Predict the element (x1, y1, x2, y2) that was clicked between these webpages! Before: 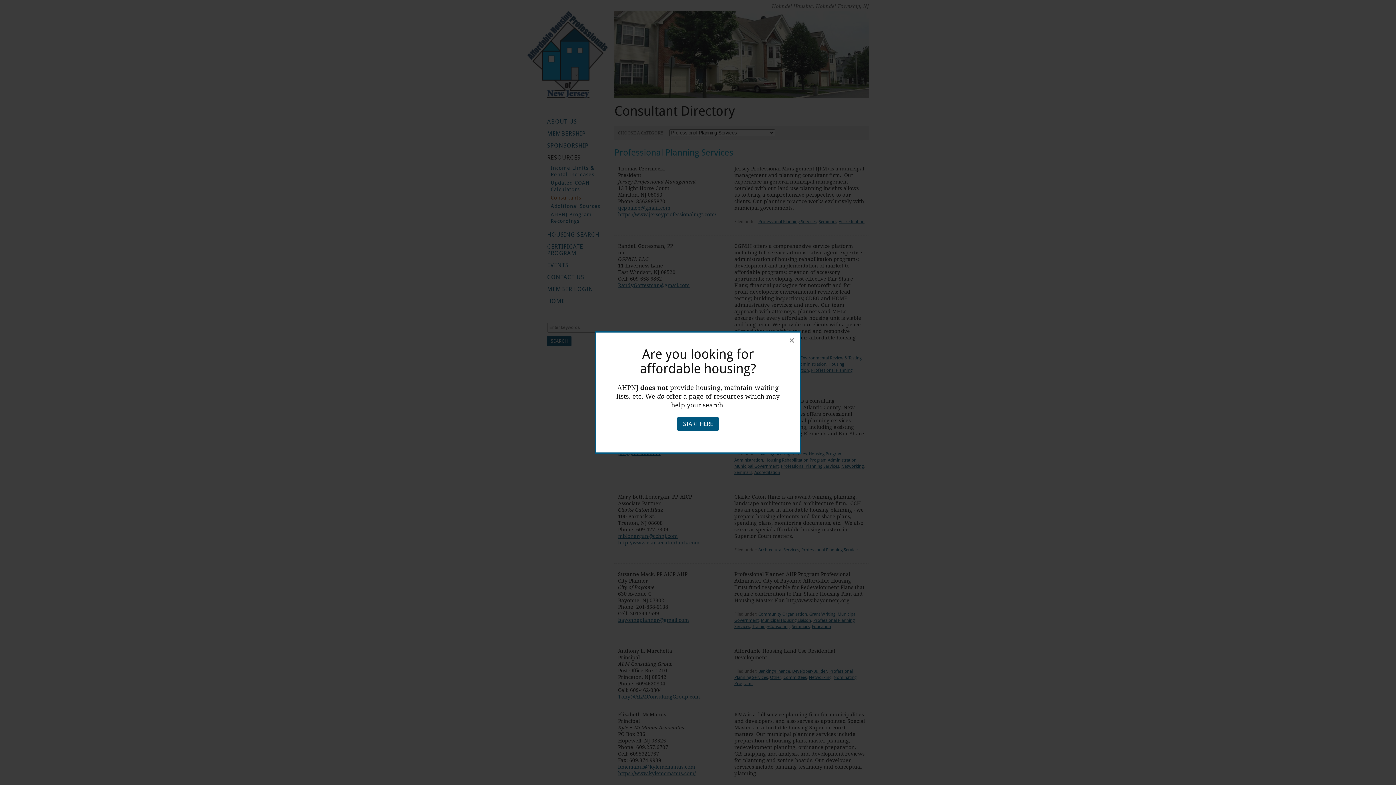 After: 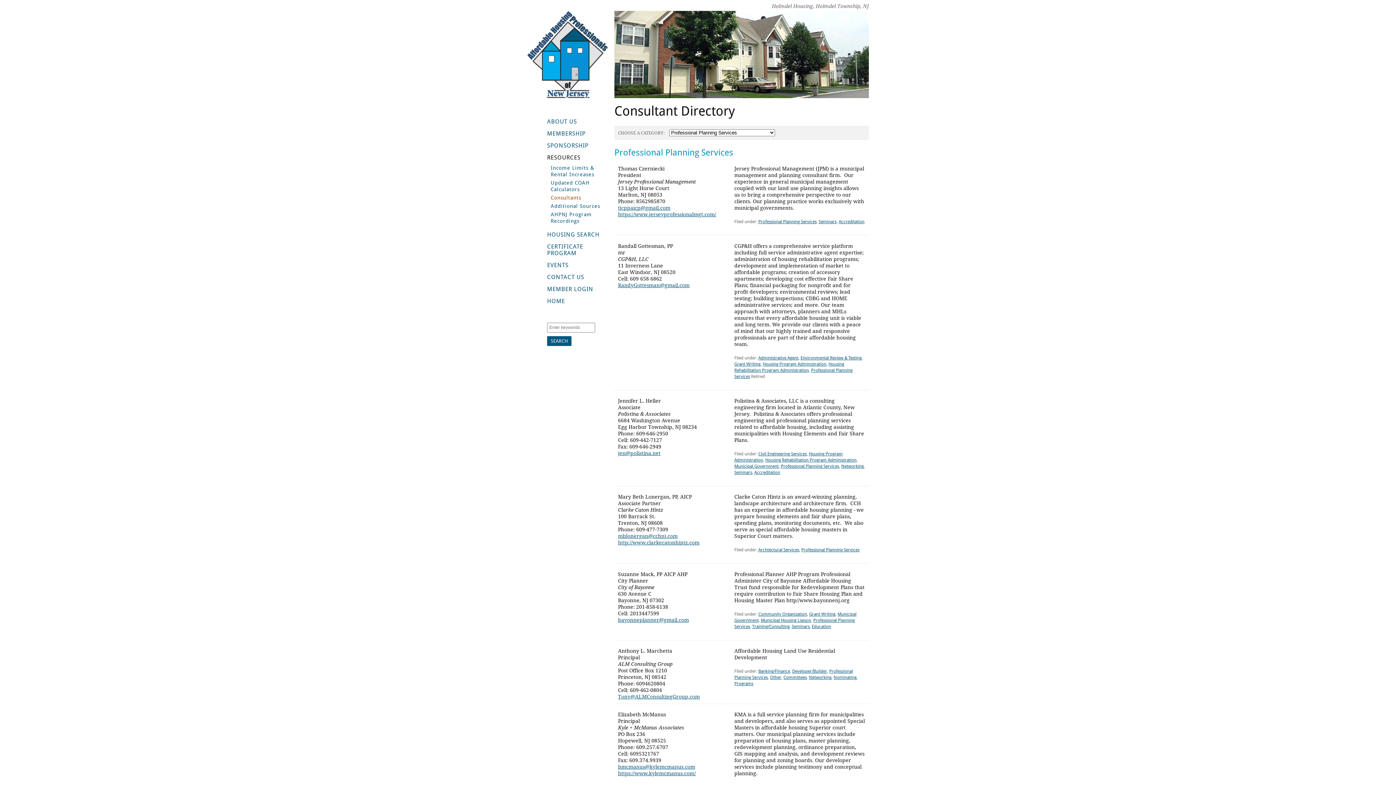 Action: bbox: (784, 332, 800, 348) label: ×